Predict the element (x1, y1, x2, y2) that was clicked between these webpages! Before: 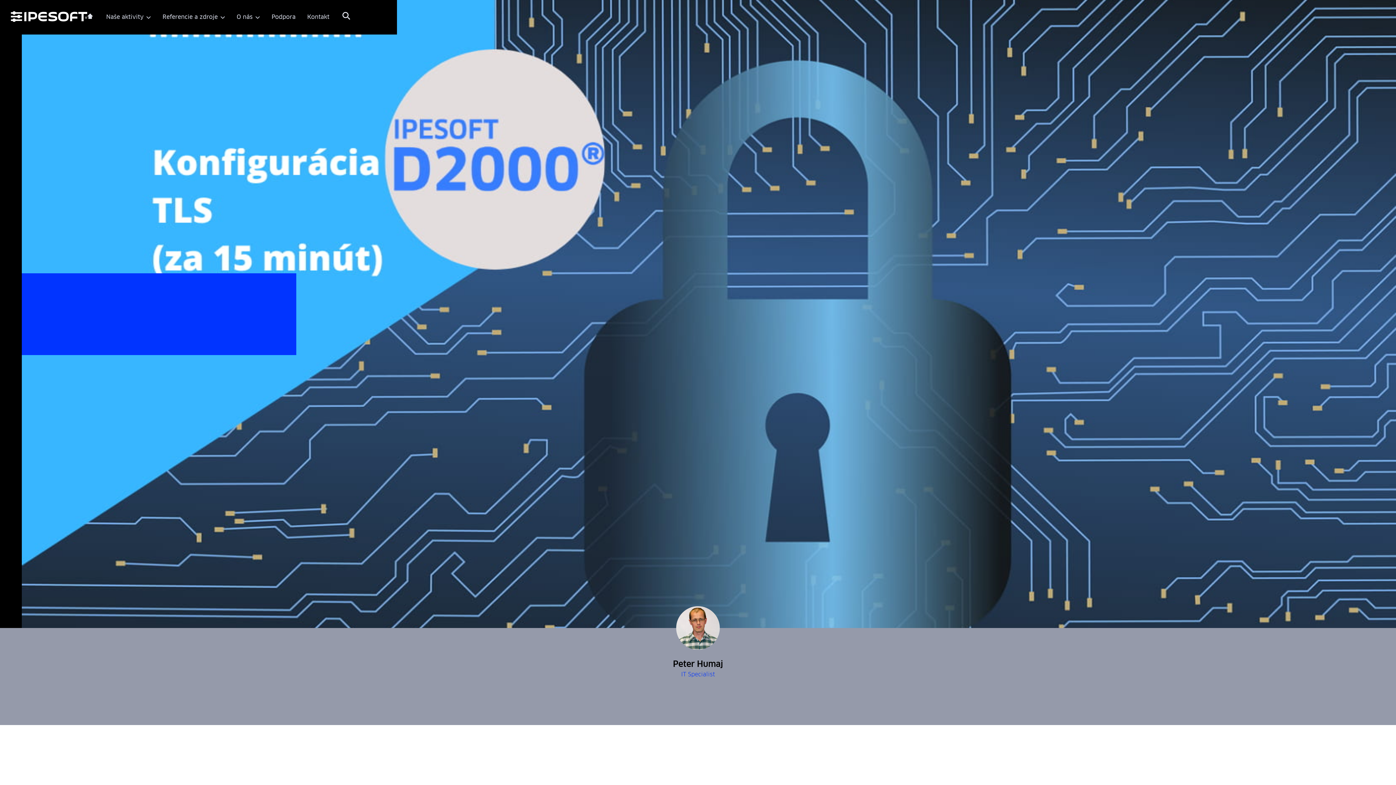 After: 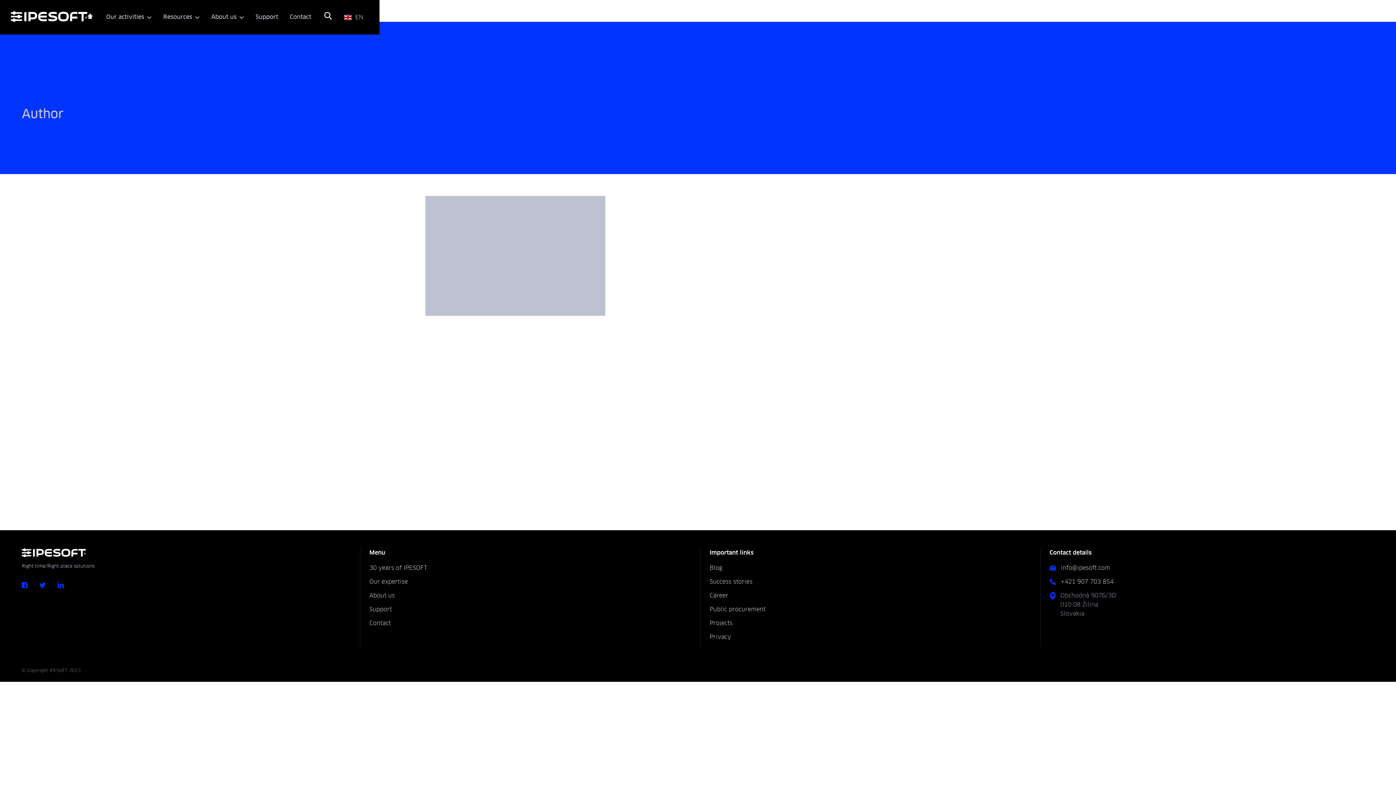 Action: label: Peter Humaj bbox: (552, 659, 844, 670)